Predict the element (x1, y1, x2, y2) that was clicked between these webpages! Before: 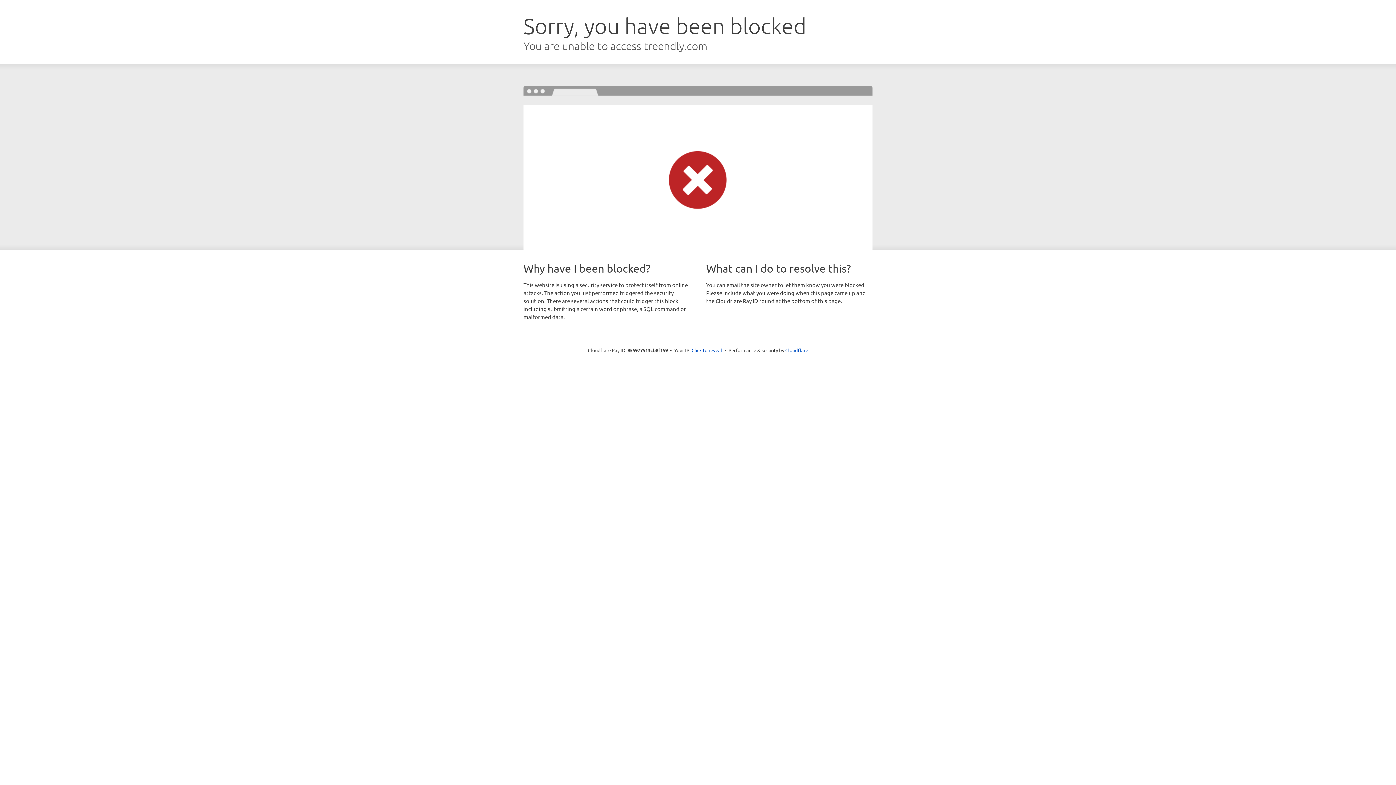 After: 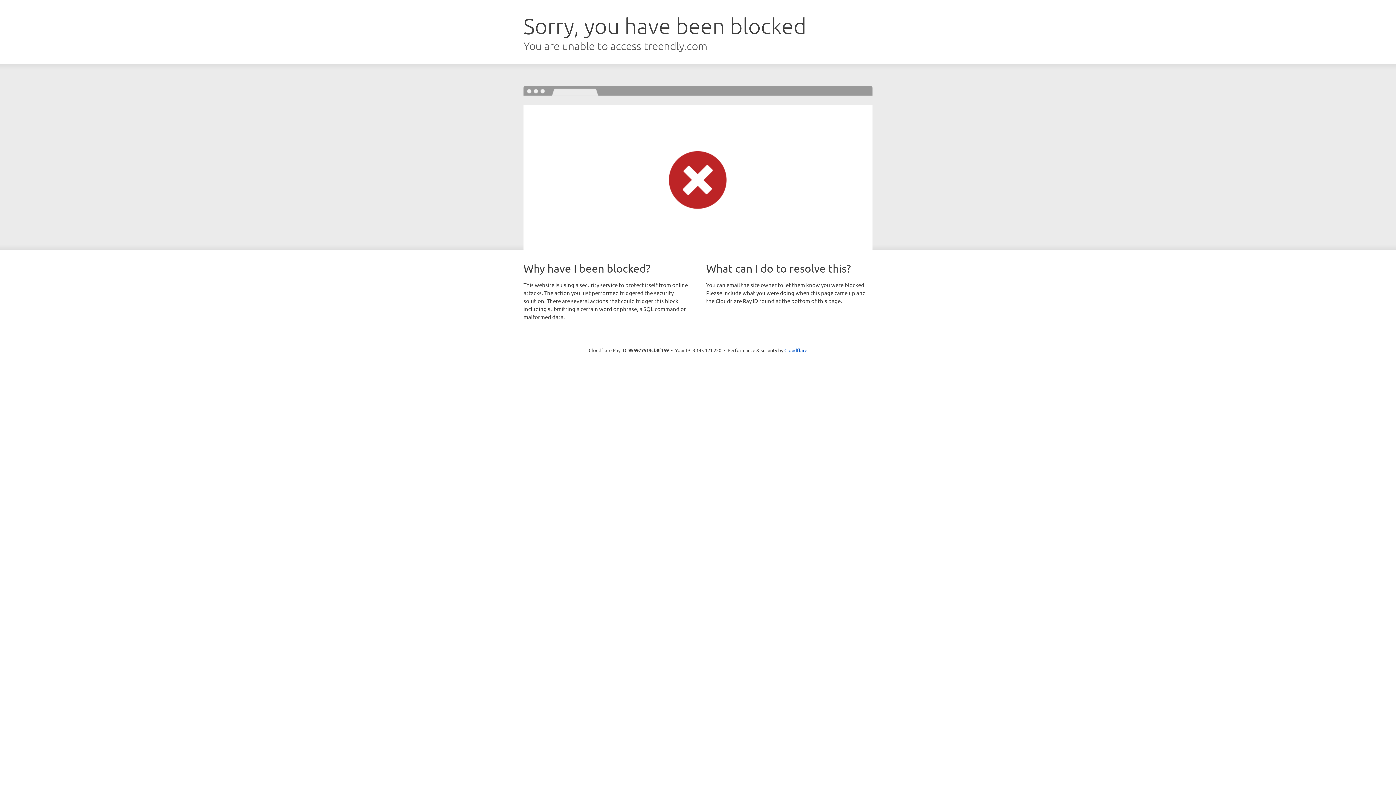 Action: bbox: (691, 346, 722, 353) label: Click to reveal